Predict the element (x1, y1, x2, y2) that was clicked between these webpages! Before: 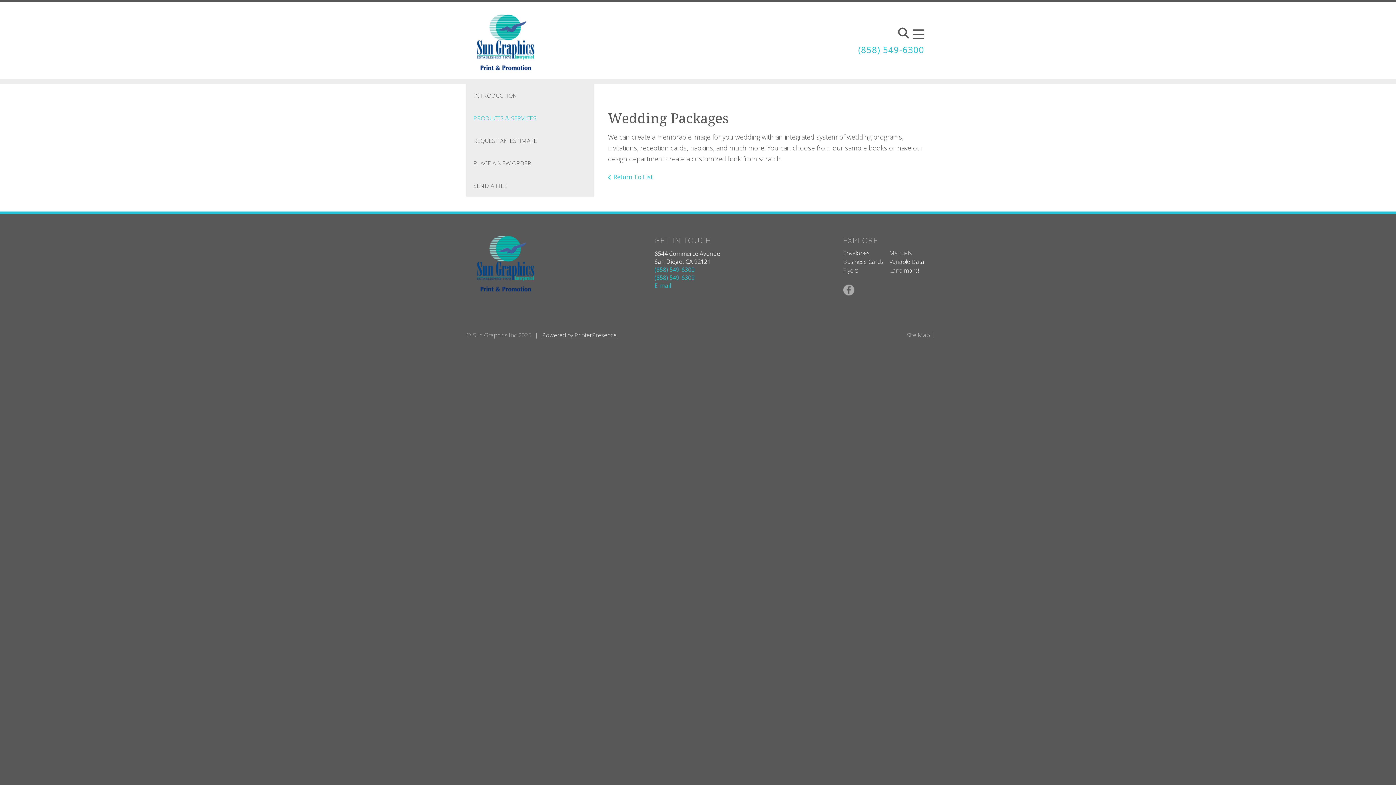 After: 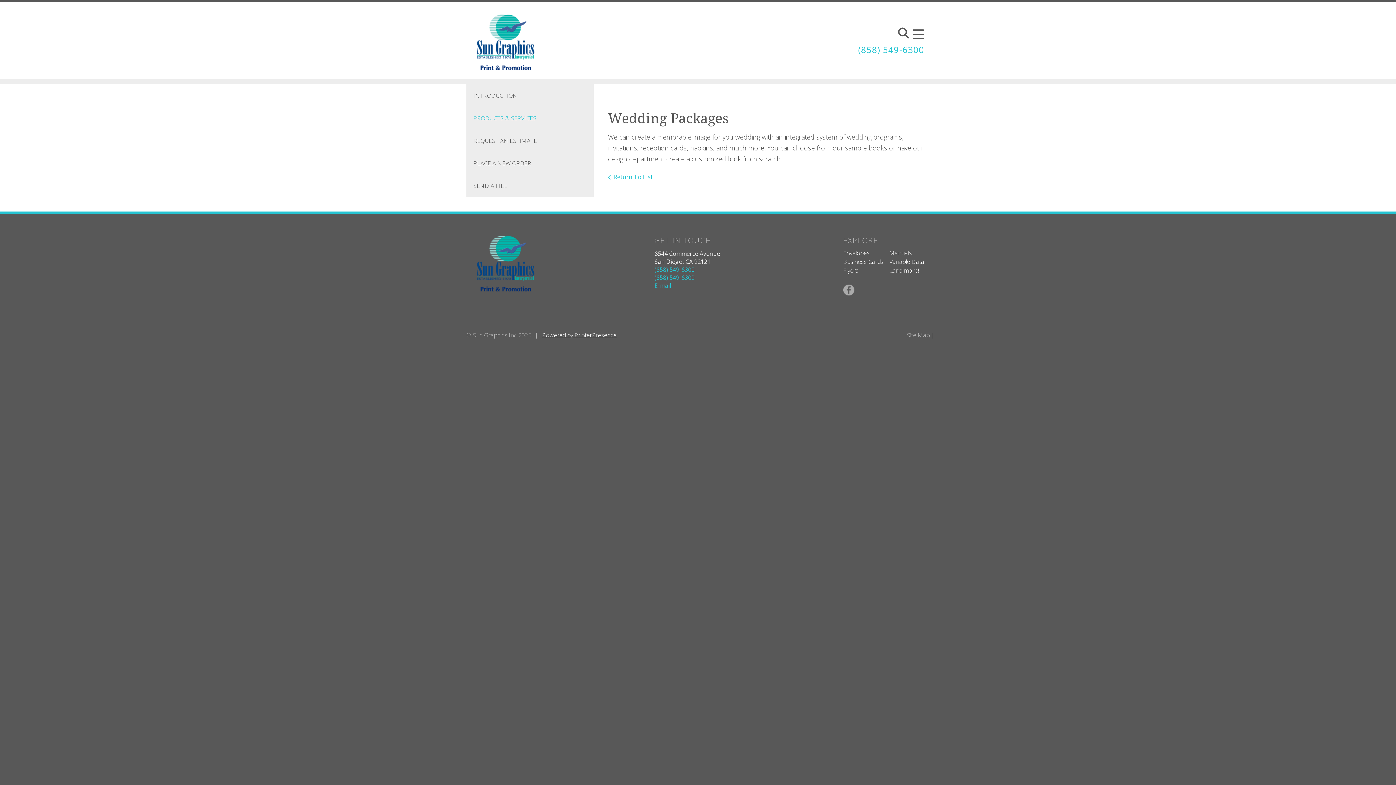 Action: label: Powered by PrinterPresence bbox: (542, 331, 616, 339)